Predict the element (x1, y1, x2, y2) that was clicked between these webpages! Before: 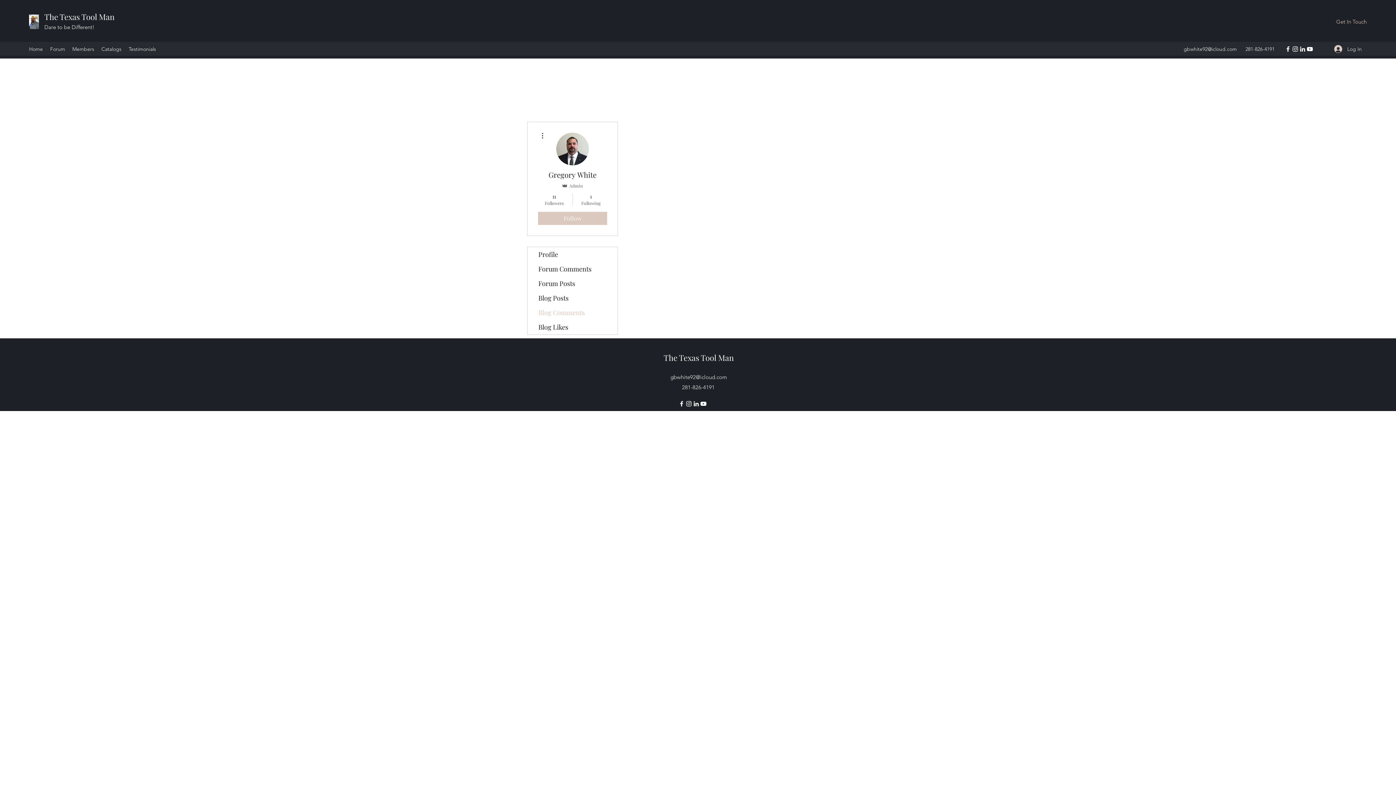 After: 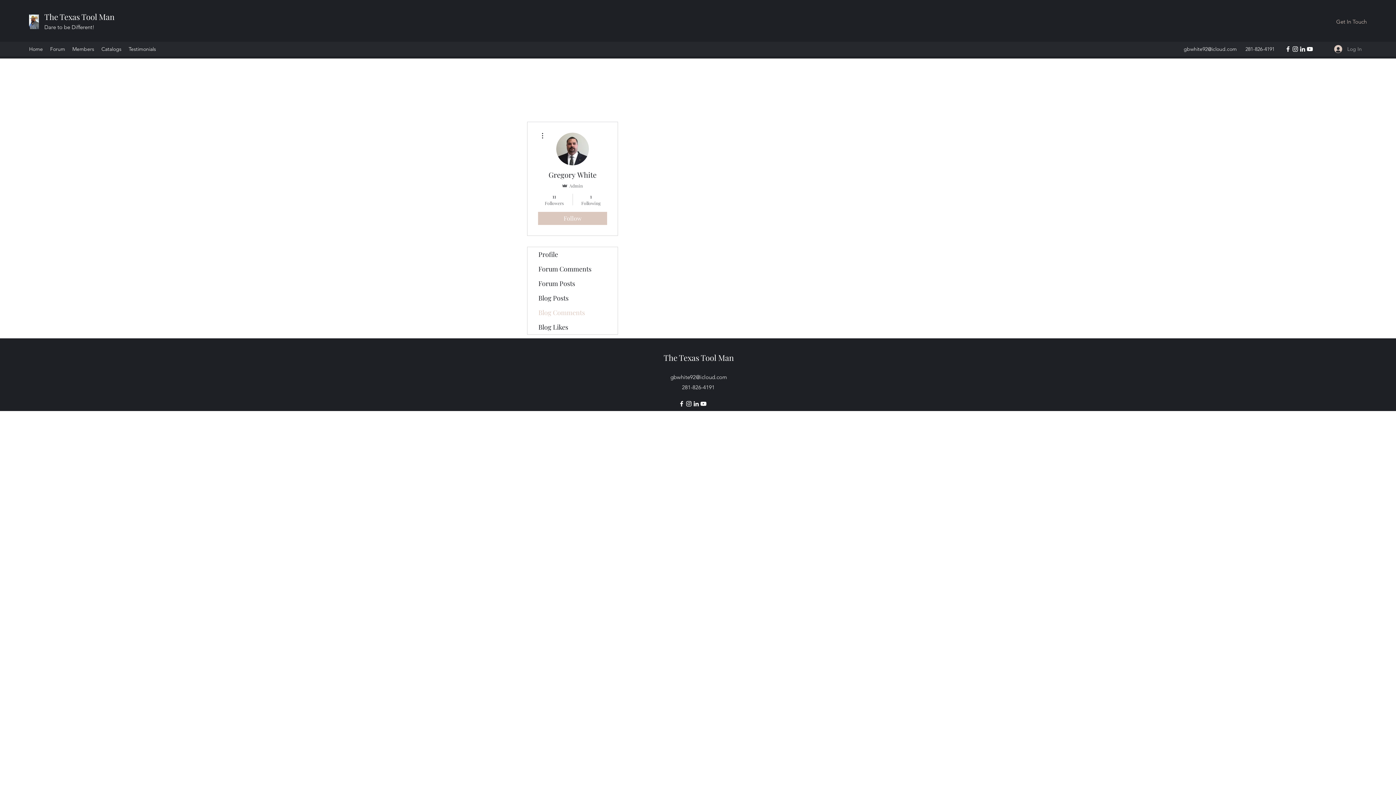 Action: label: Log In bbox: (1329, 42, 1367, 55)